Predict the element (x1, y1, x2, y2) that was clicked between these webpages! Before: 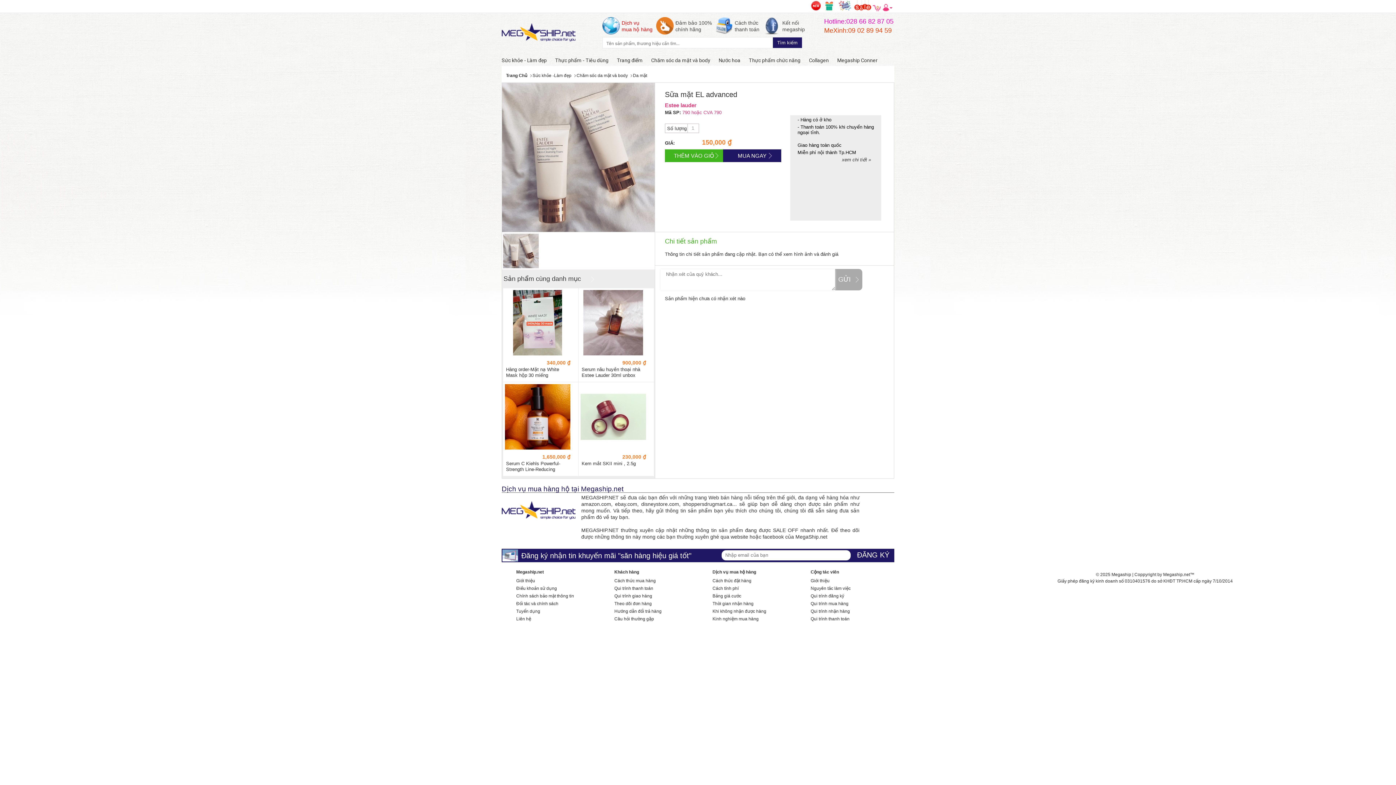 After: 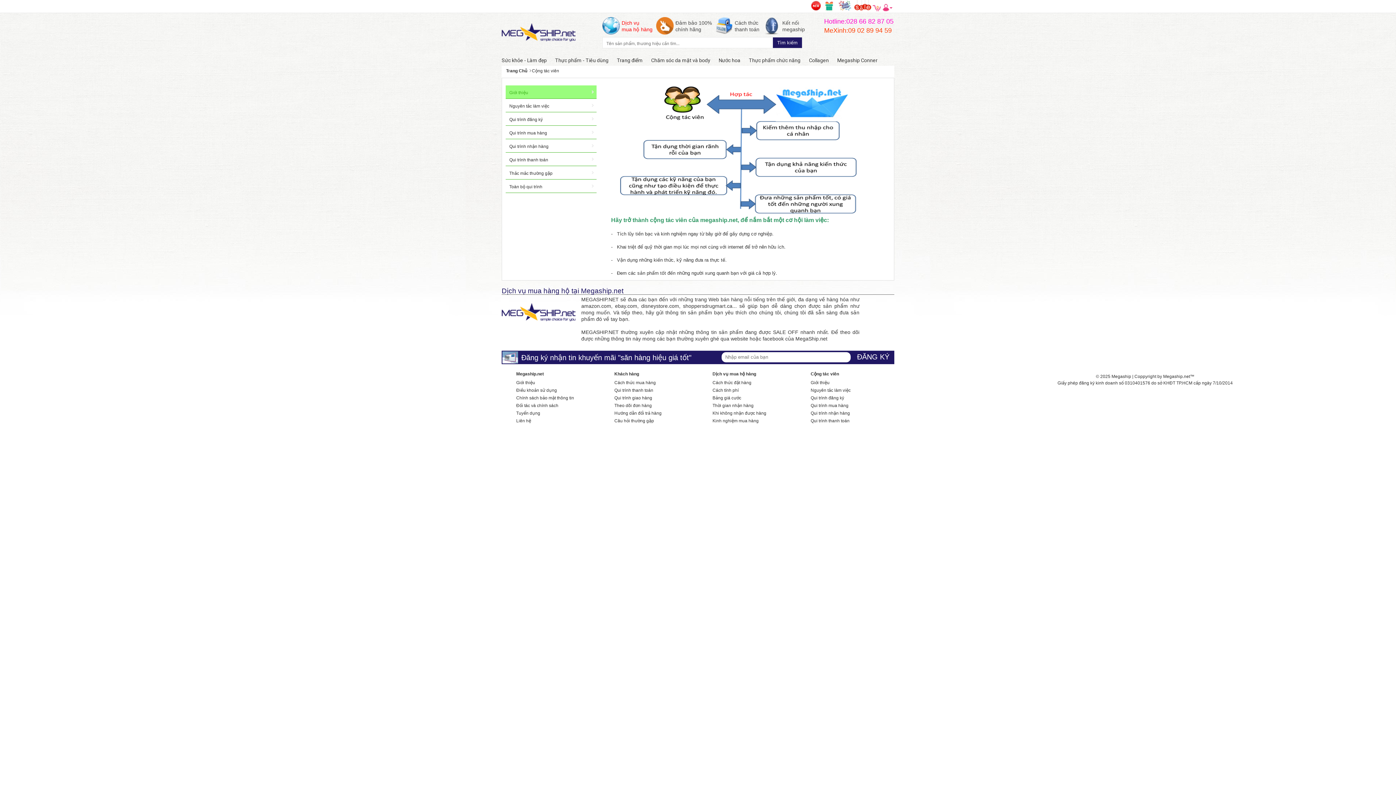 Action: bbox: (810, 578, 829, 583) label: Giới thiệu